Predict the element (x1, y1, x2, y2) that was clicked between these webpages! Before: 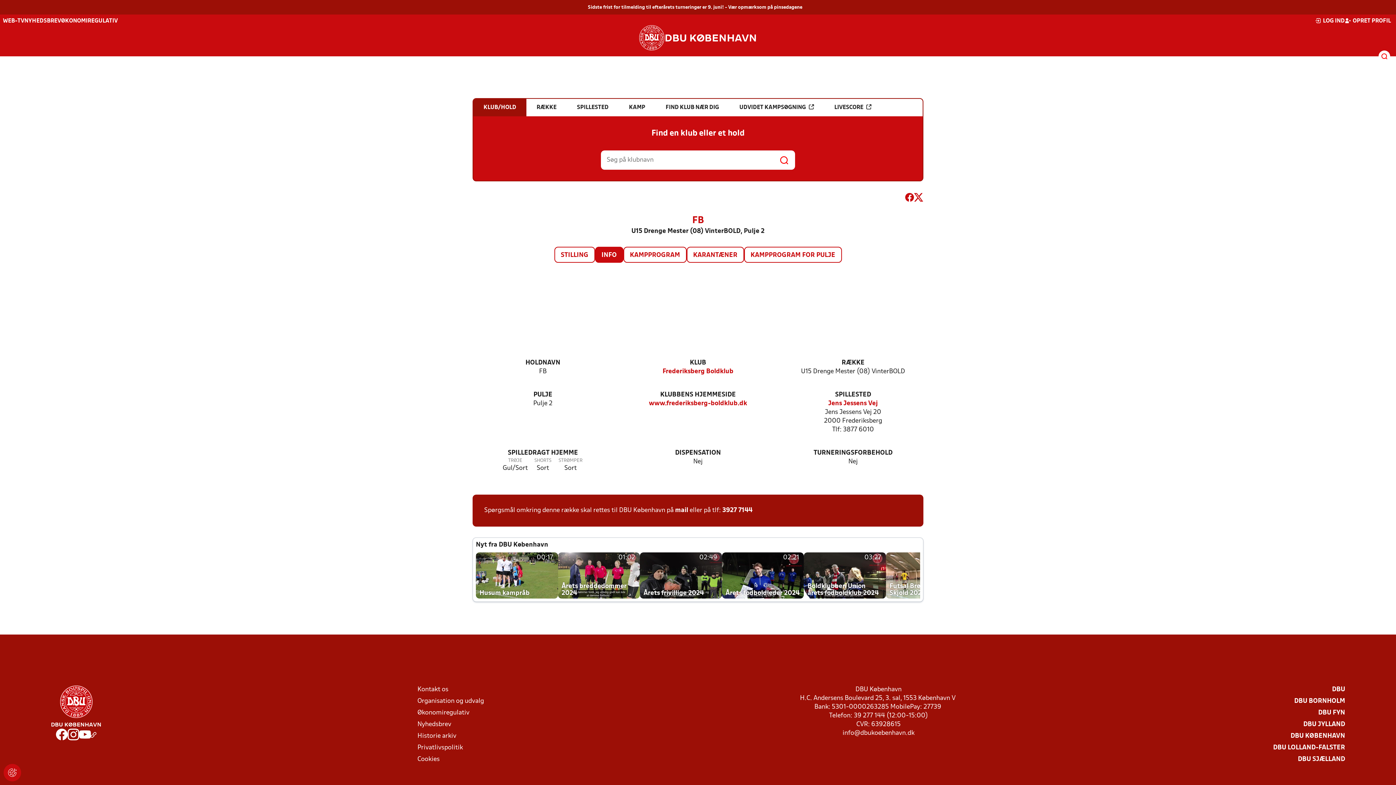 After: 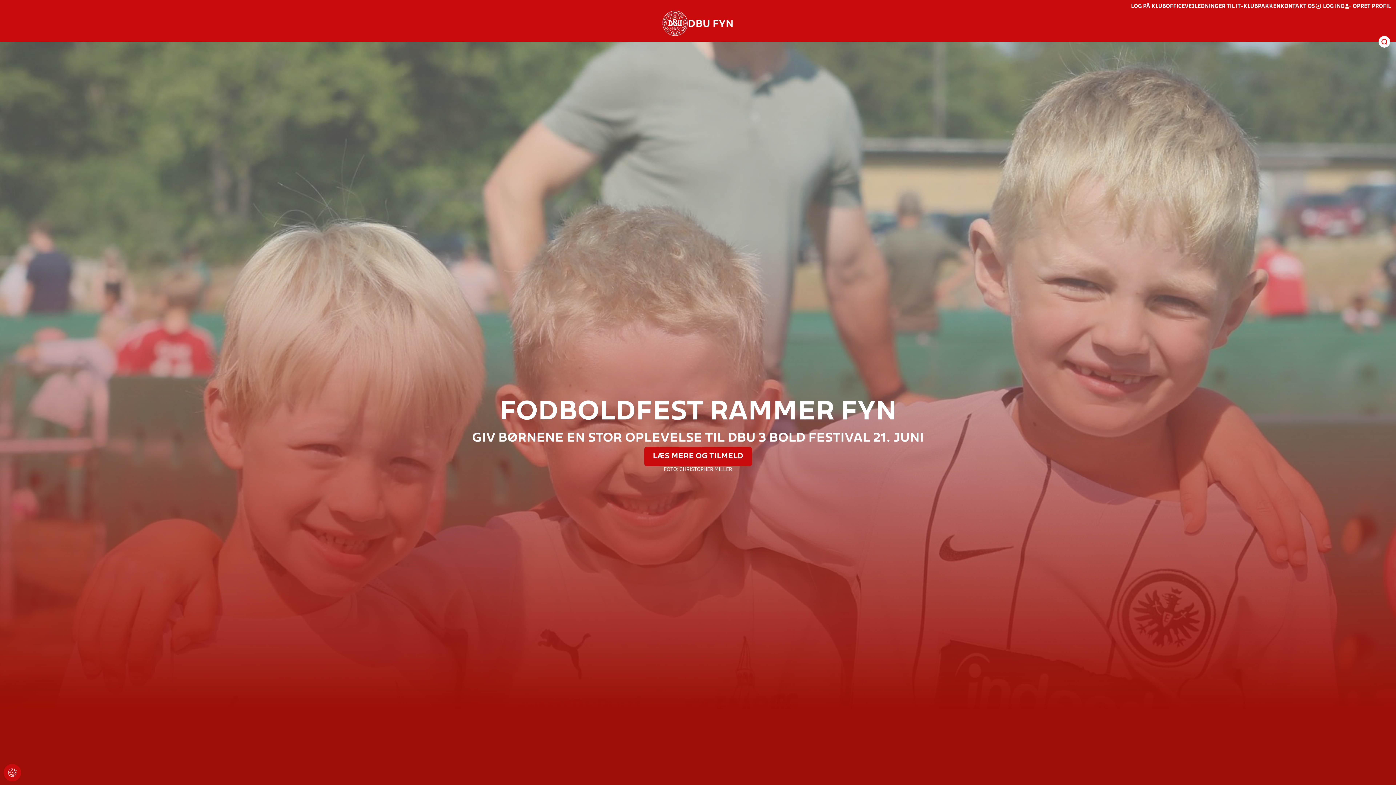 Action: bbox: (1318, 709, 1345, 717) label: DBU FYN